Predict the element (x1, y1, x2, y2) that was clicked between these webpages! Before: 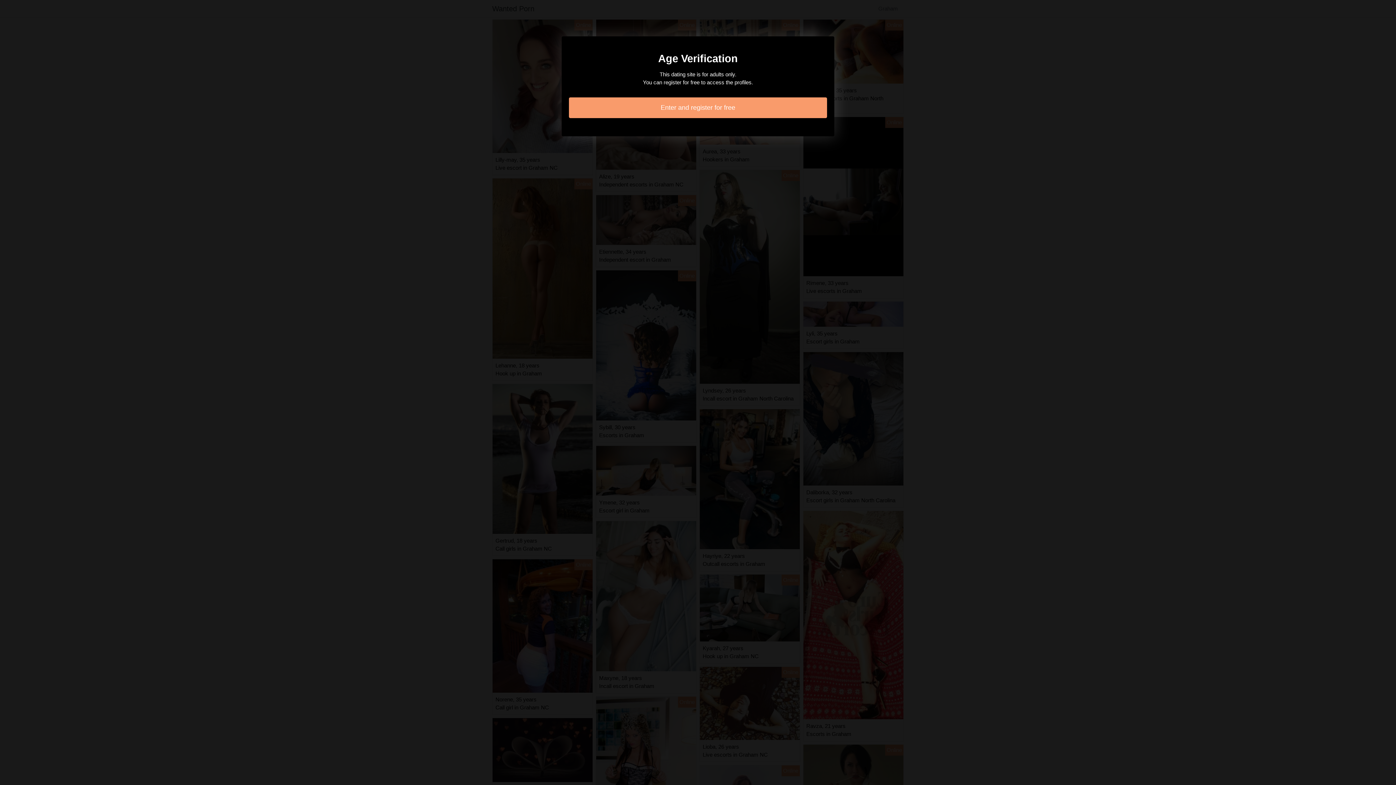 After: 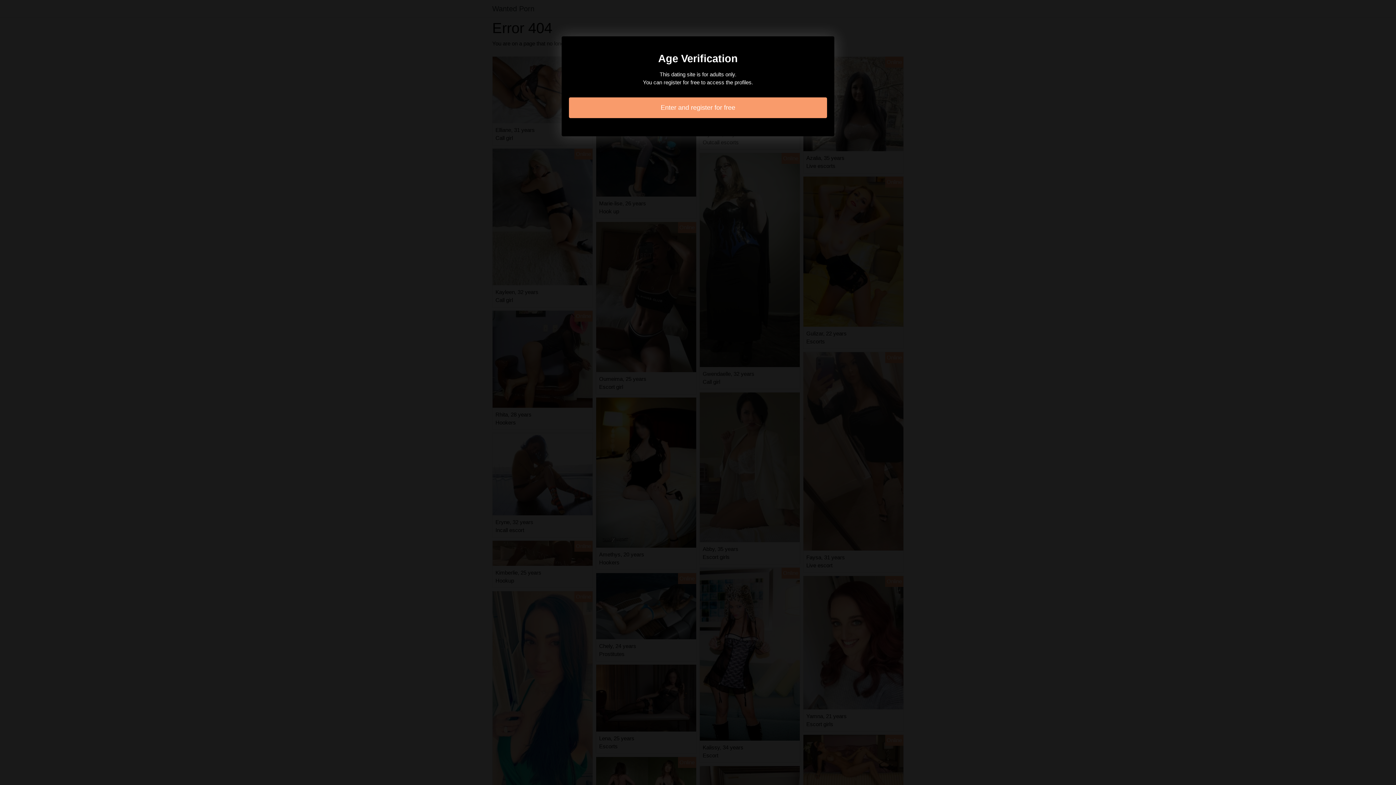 Action: bbox: (569, 97, 827, 118) label: Enter and register for free